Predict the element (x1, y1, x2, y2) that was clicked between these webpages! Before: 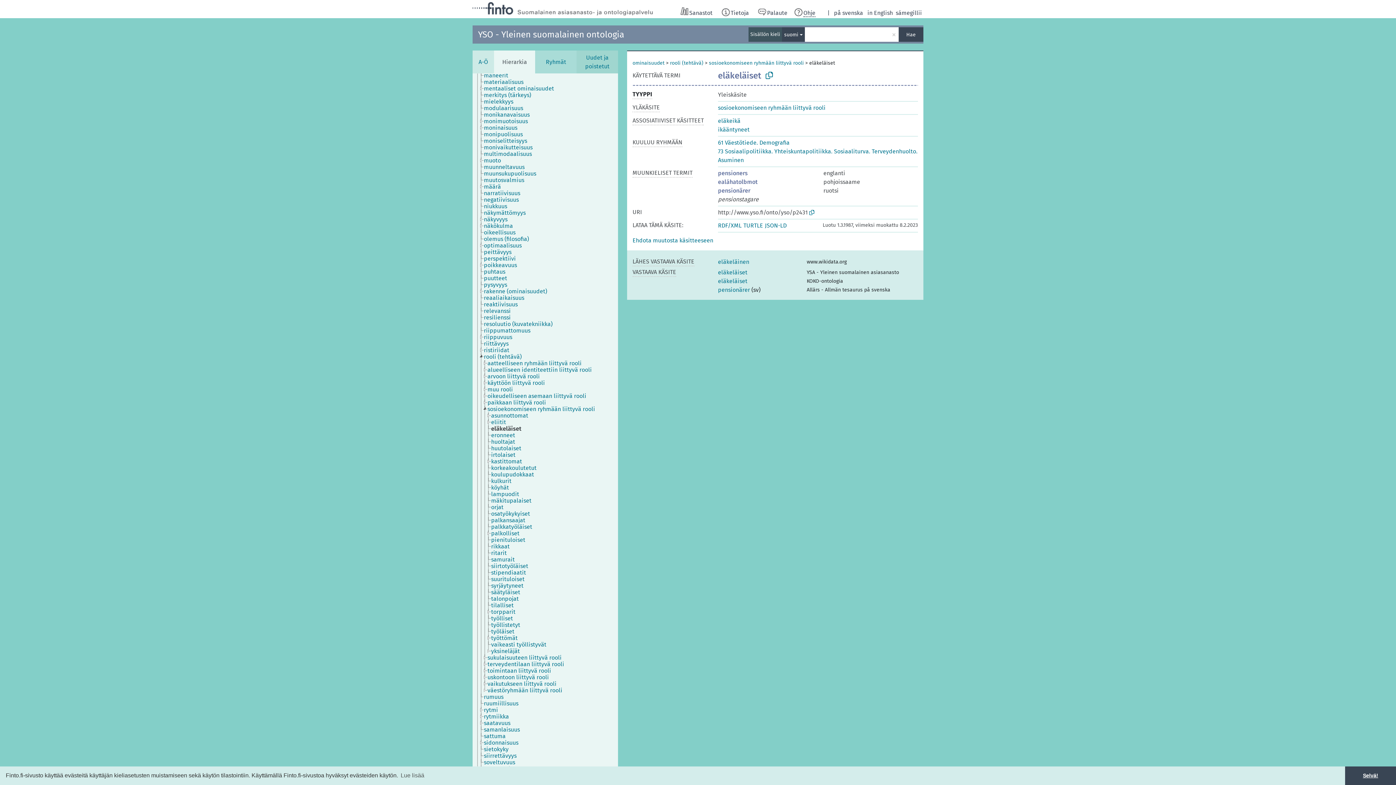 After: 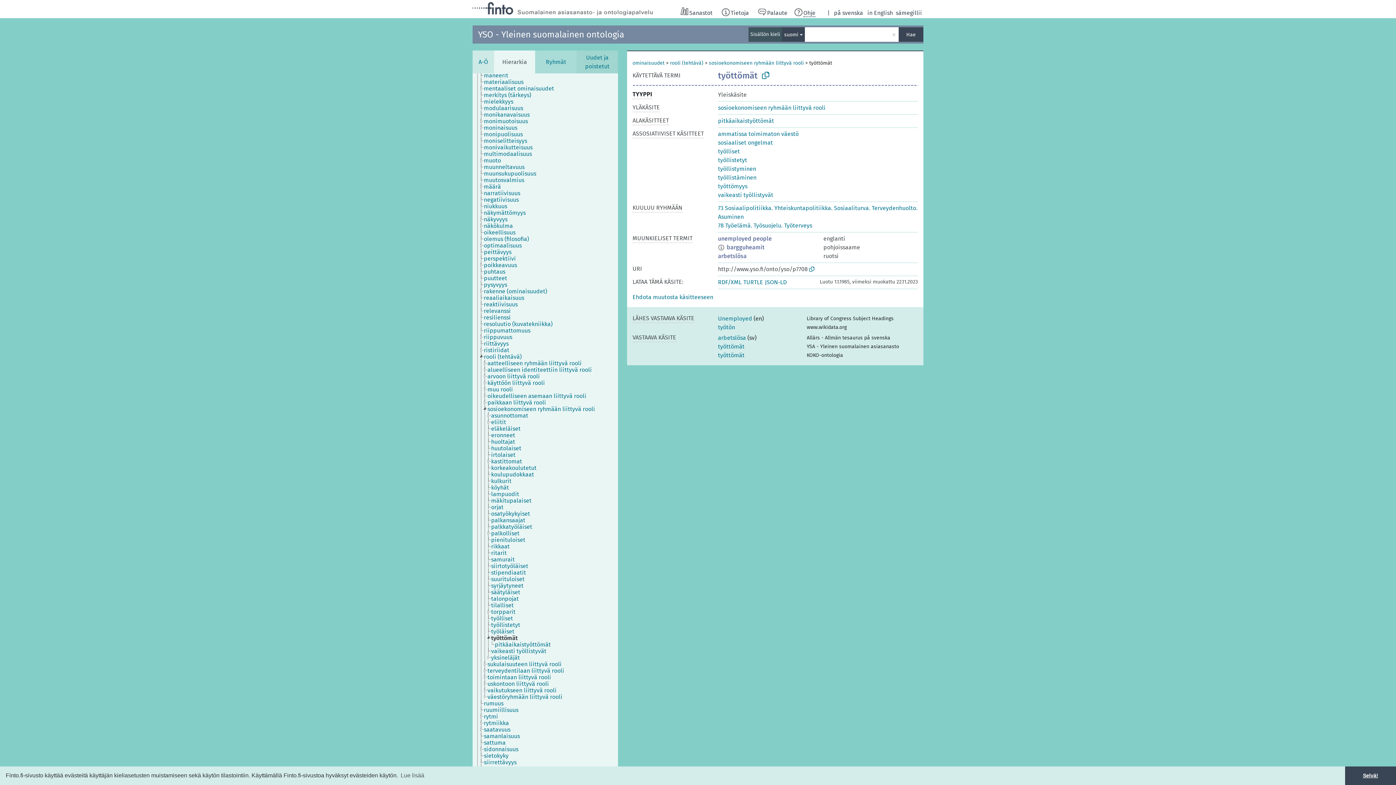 Action: bbox: (490, 635, 524, 641) label: työttömät